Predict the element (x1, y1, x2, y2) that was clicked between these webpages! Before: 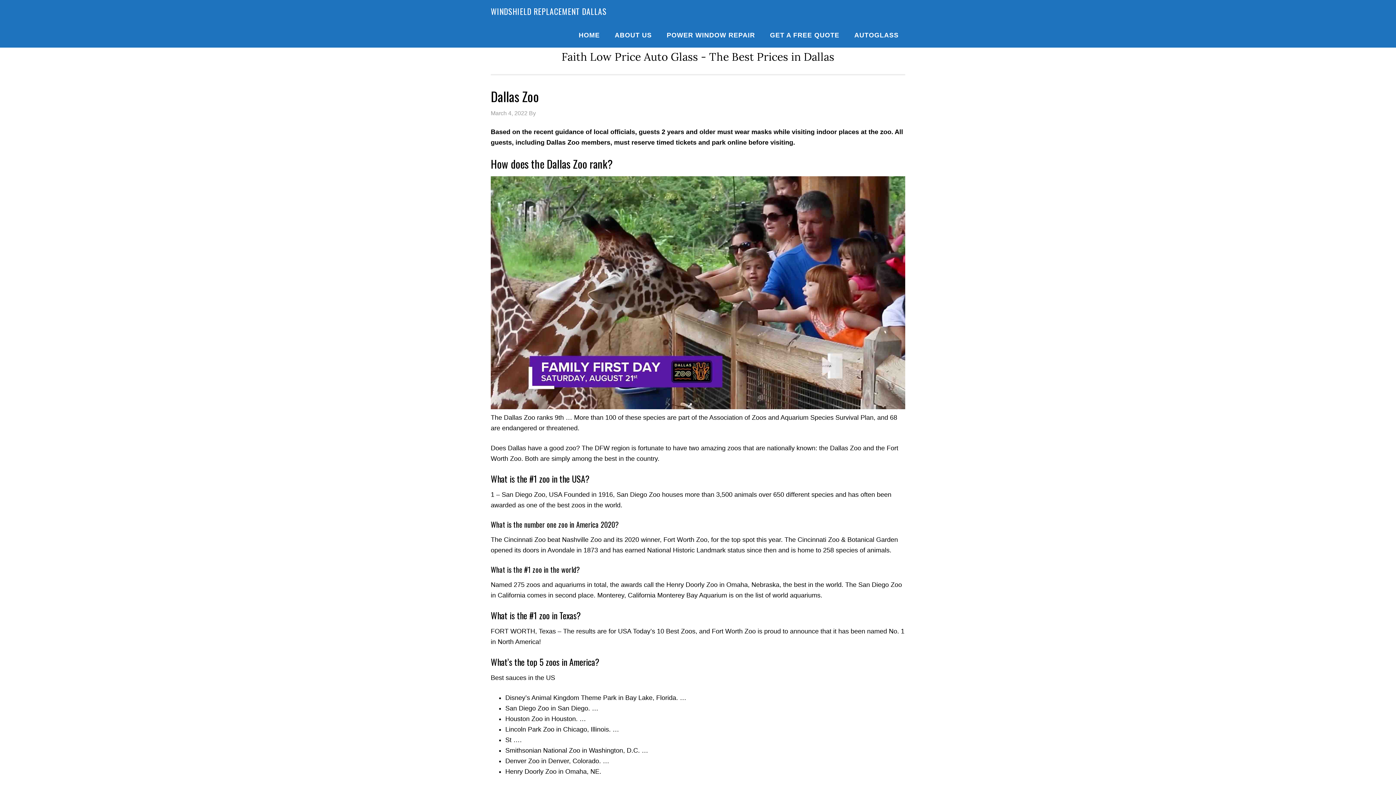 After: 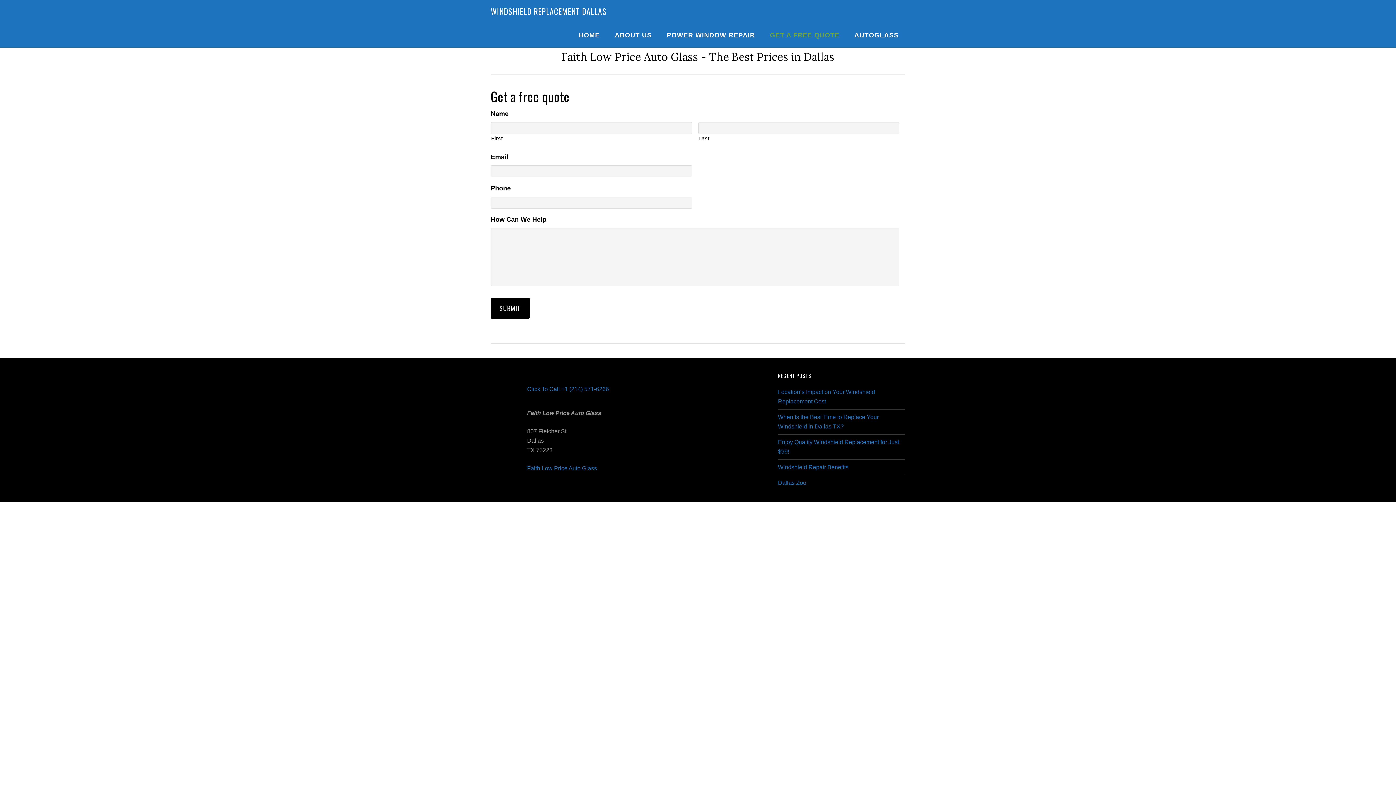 Action: bbox: (763, 22, 846, 47) label: GET A FREE QUOTE